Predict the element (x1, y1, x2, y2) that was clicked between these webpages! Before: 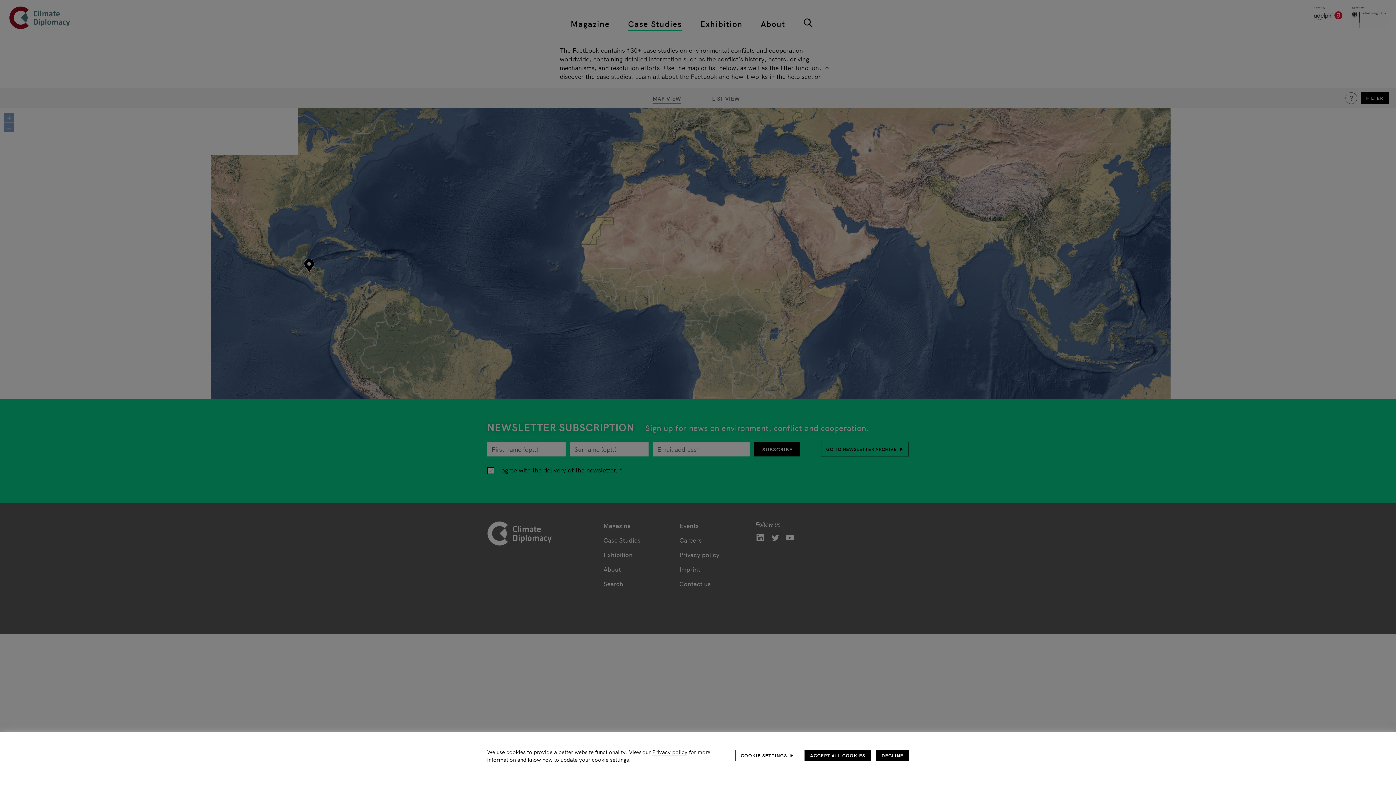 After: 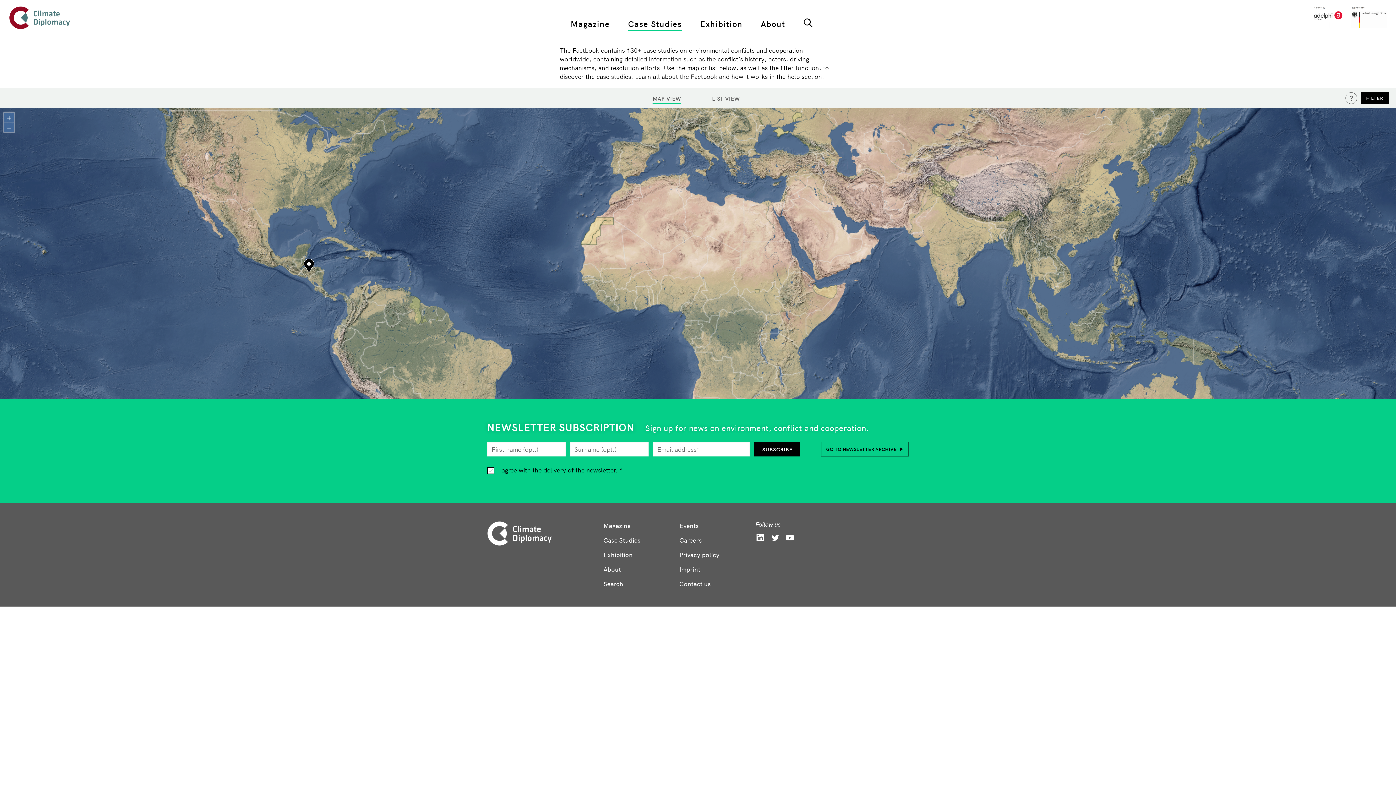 Action: label: ACCEPT ALL COOKIES bbox: (804, 750, 870, 761)